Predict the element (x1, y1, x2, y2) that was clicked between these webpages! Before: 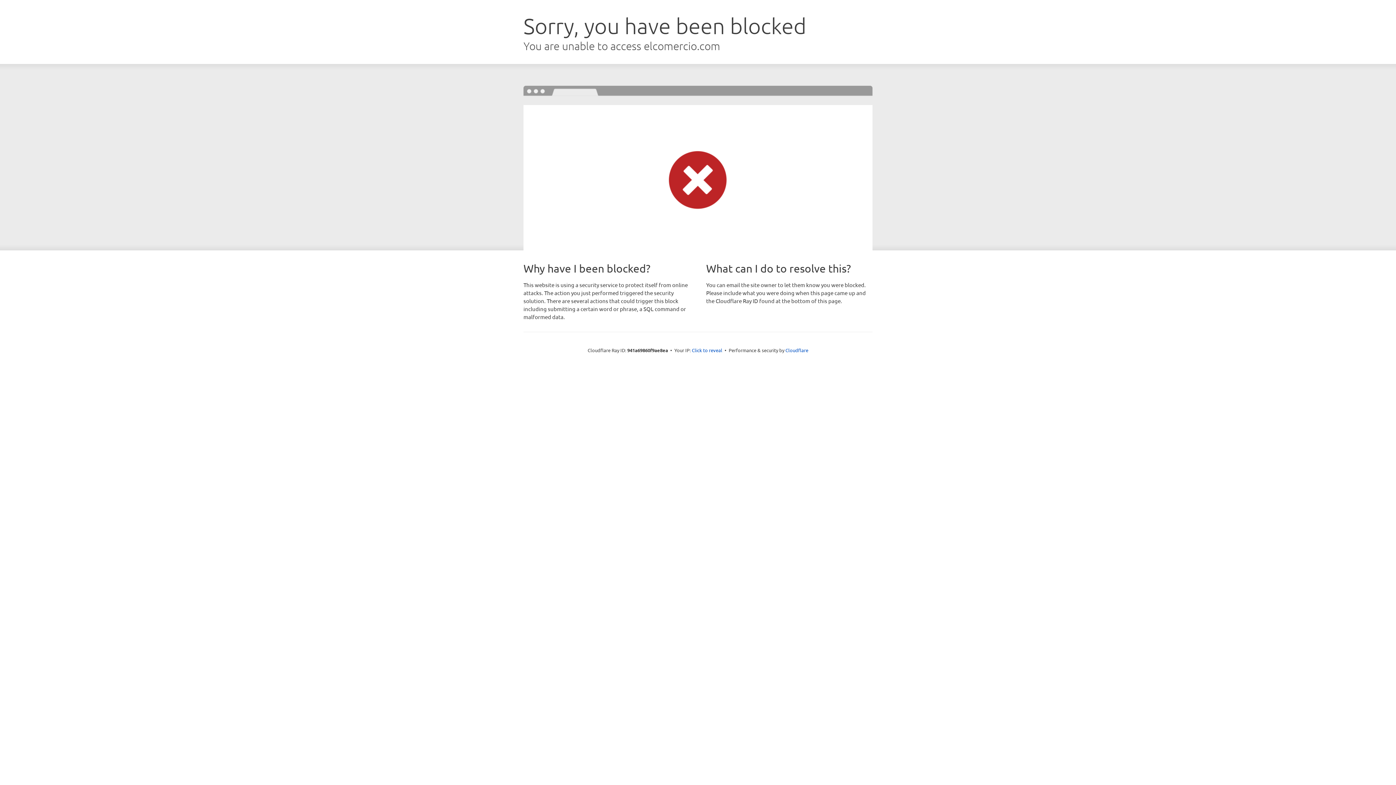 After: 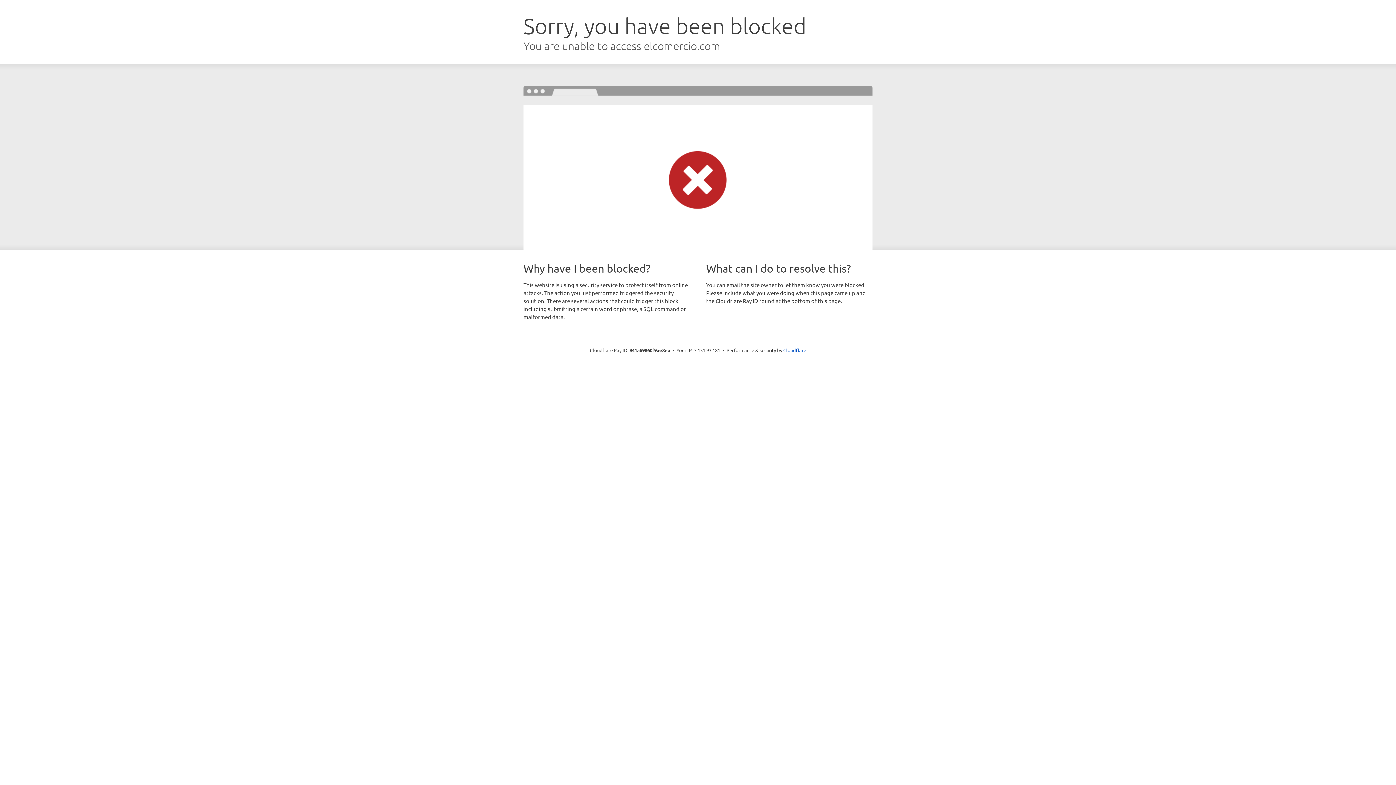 Action: label: Click to reveal bbox: (692, 346, 722, 353)